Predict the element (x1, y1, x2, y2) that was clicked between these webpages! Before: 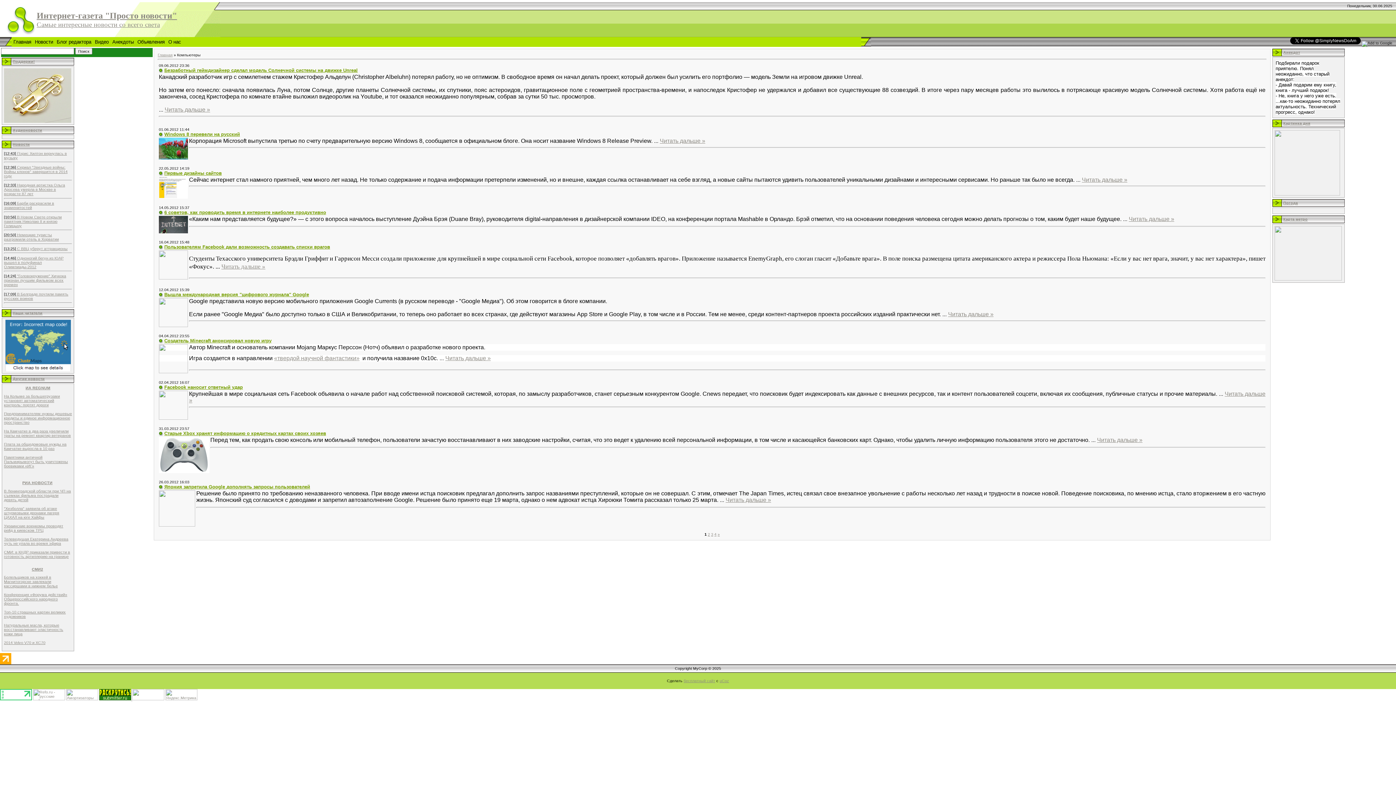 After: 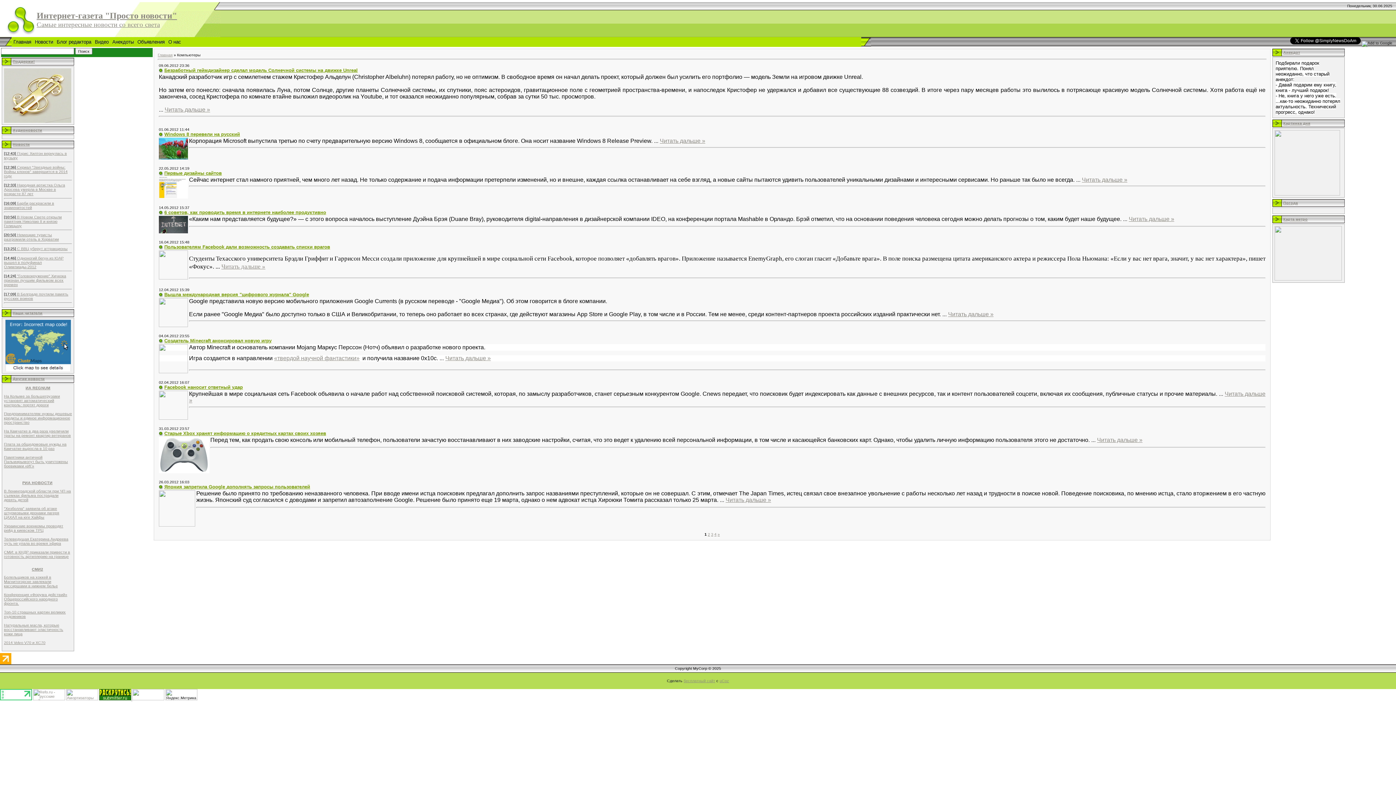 Action: bbox: (165, 697, 197, 701)